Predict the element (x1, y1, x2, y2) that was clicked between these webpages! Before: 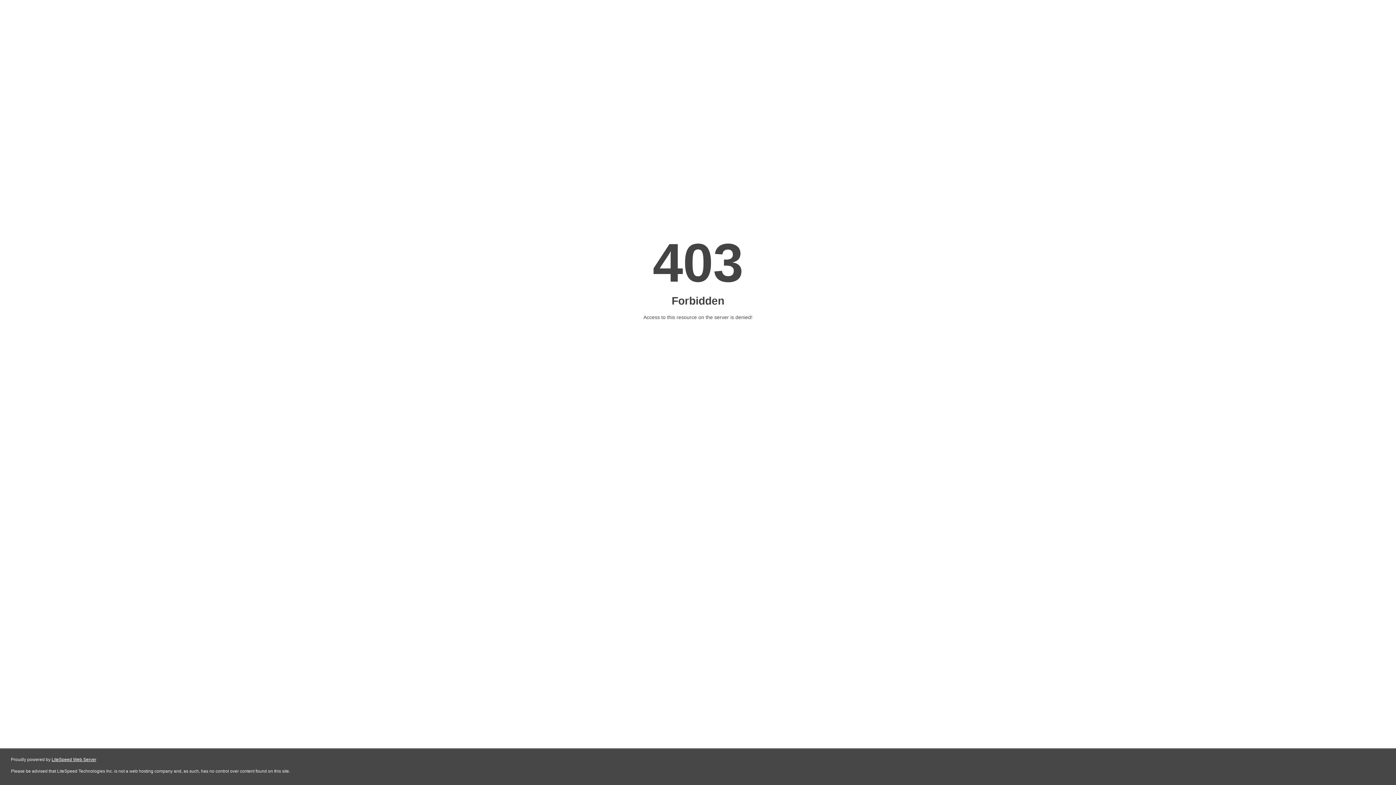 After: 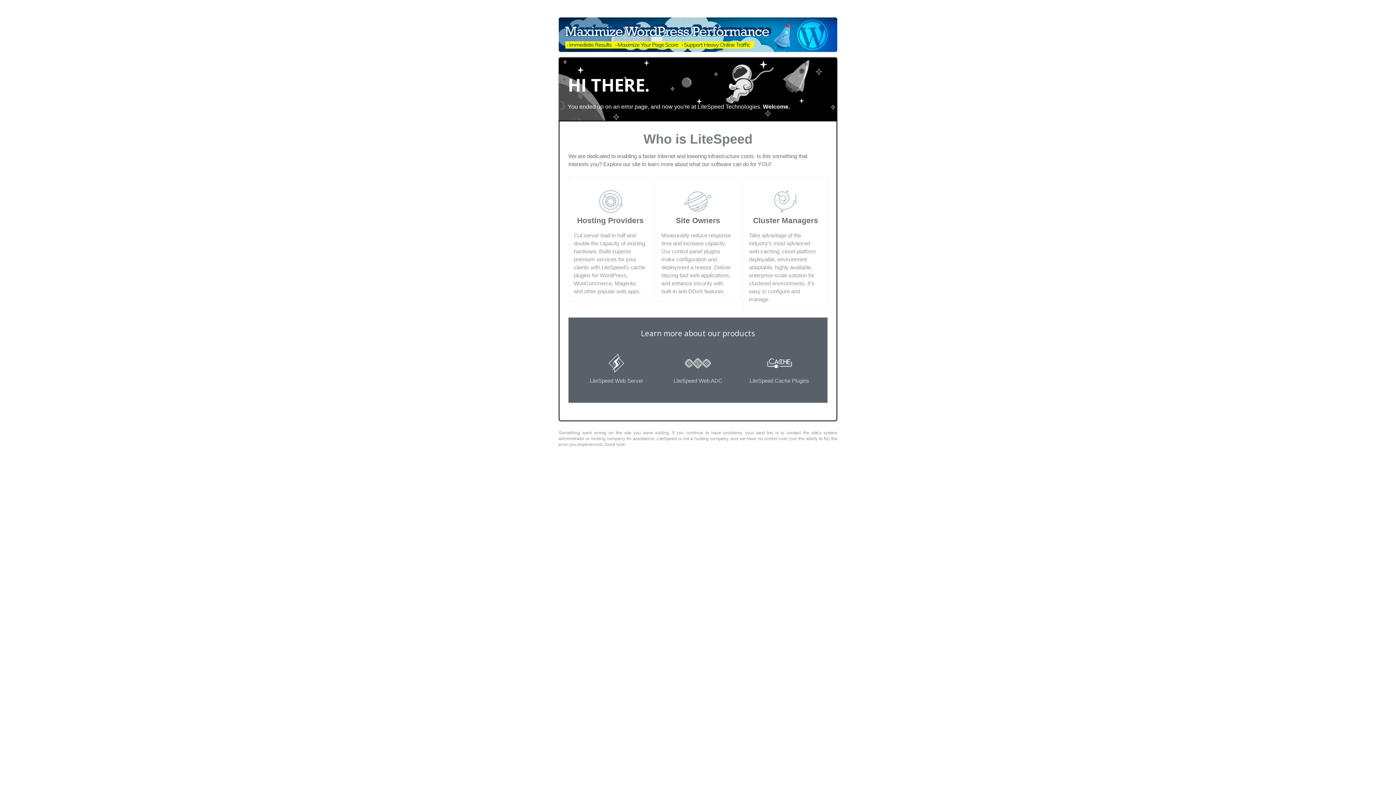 Action: bbox: (51, 757, 96, 762) label: LiteSpeed Web Server